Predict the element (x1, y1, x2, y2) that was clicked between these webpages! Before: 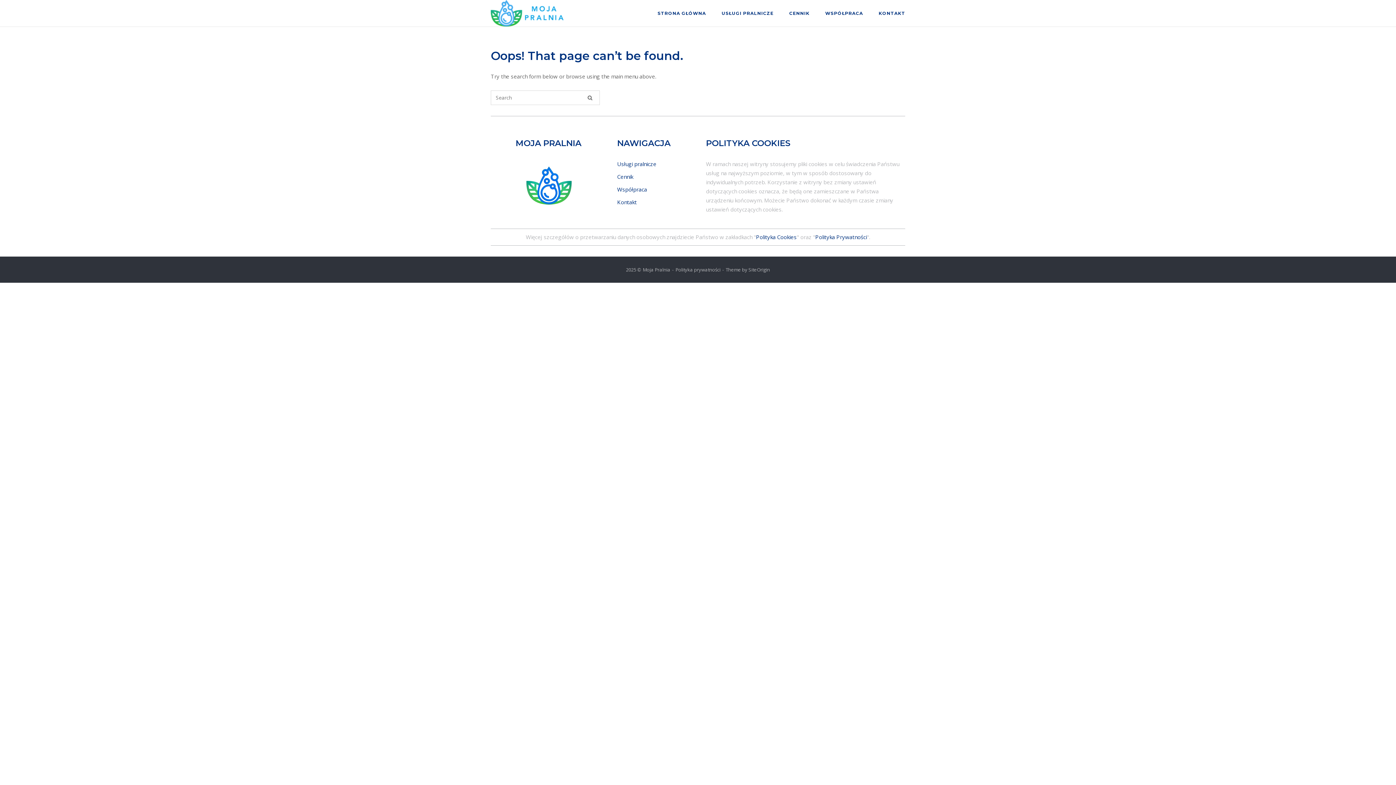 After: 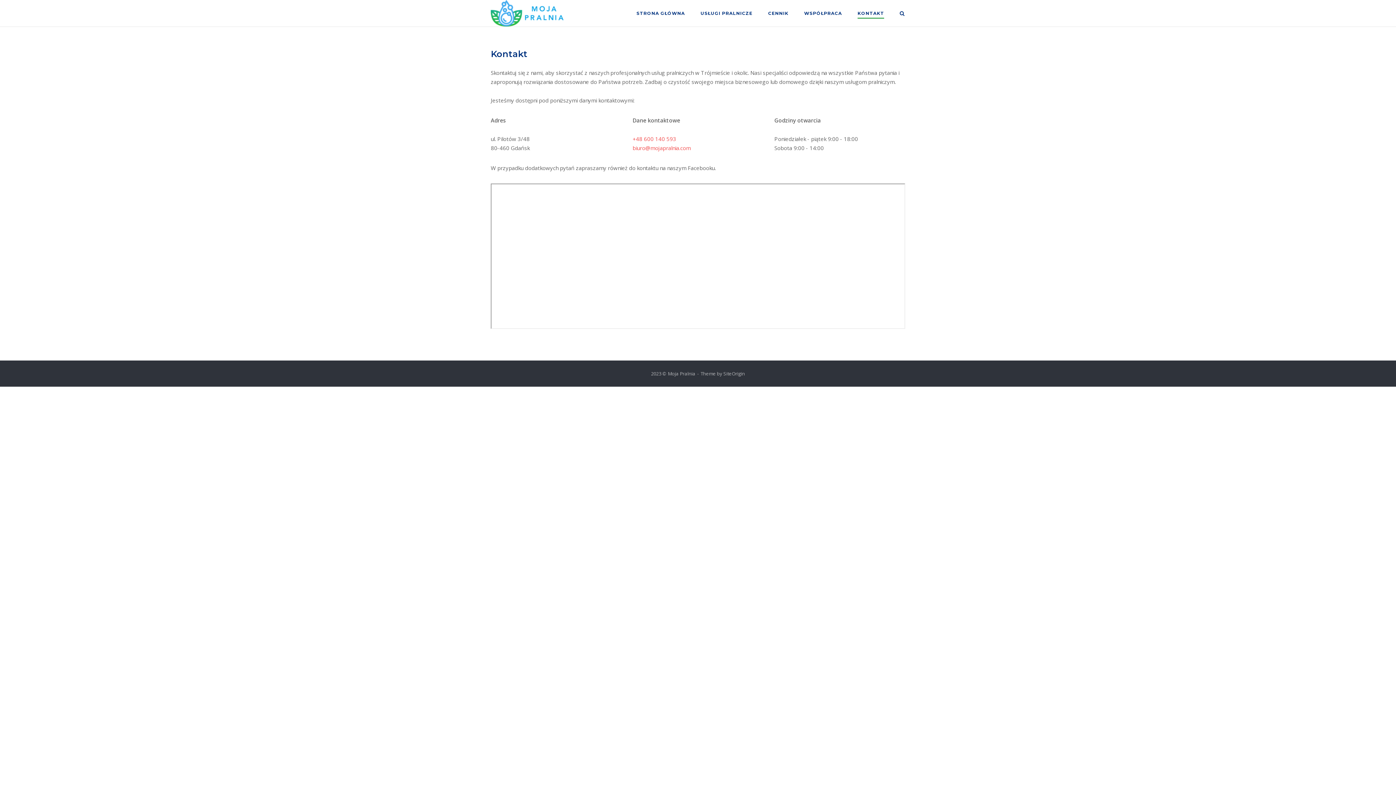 Action: bbox: (878, 10, 905, 18) label: KONTAKT